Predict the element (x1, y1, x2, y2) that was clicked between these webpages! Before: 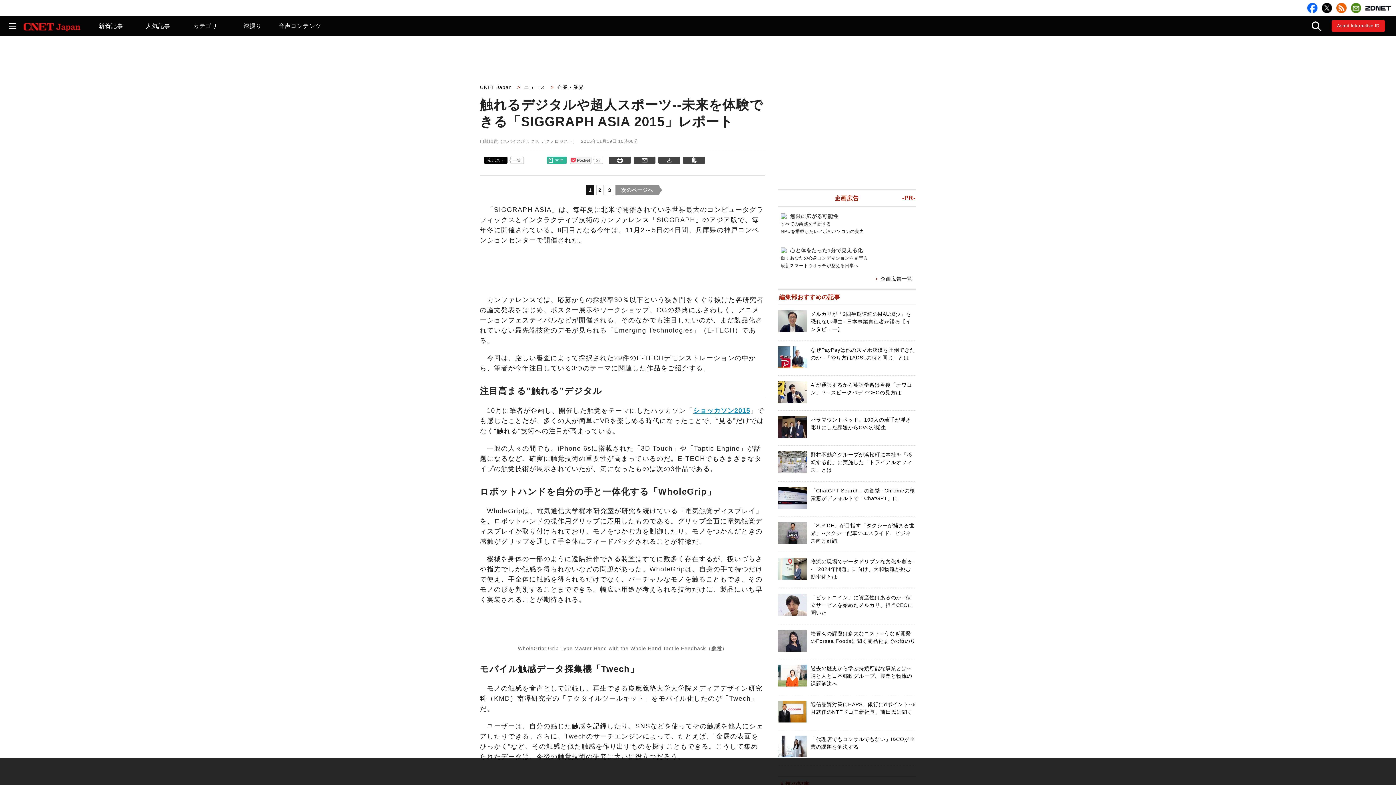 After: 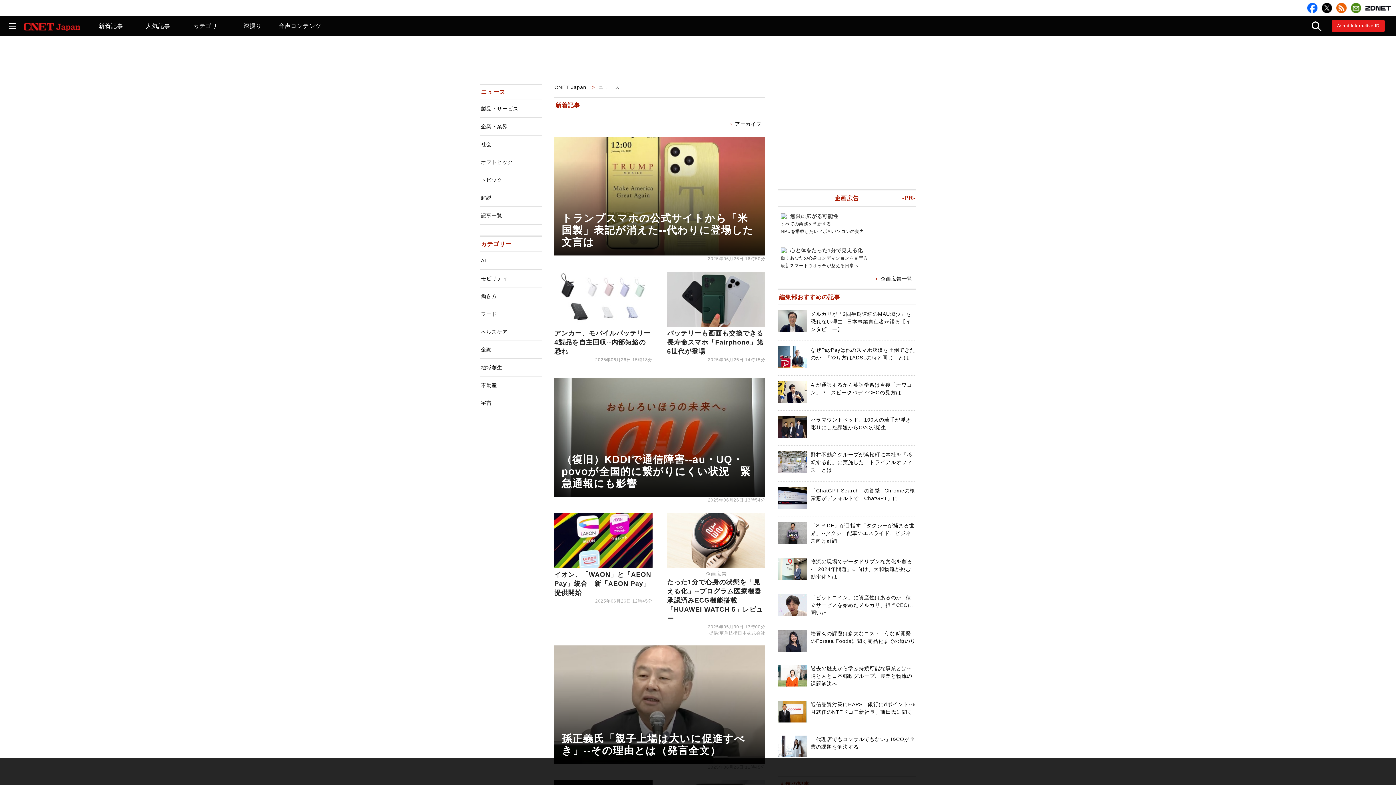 Action: bbox: (87, 16, 134, 36) label: 新着記事